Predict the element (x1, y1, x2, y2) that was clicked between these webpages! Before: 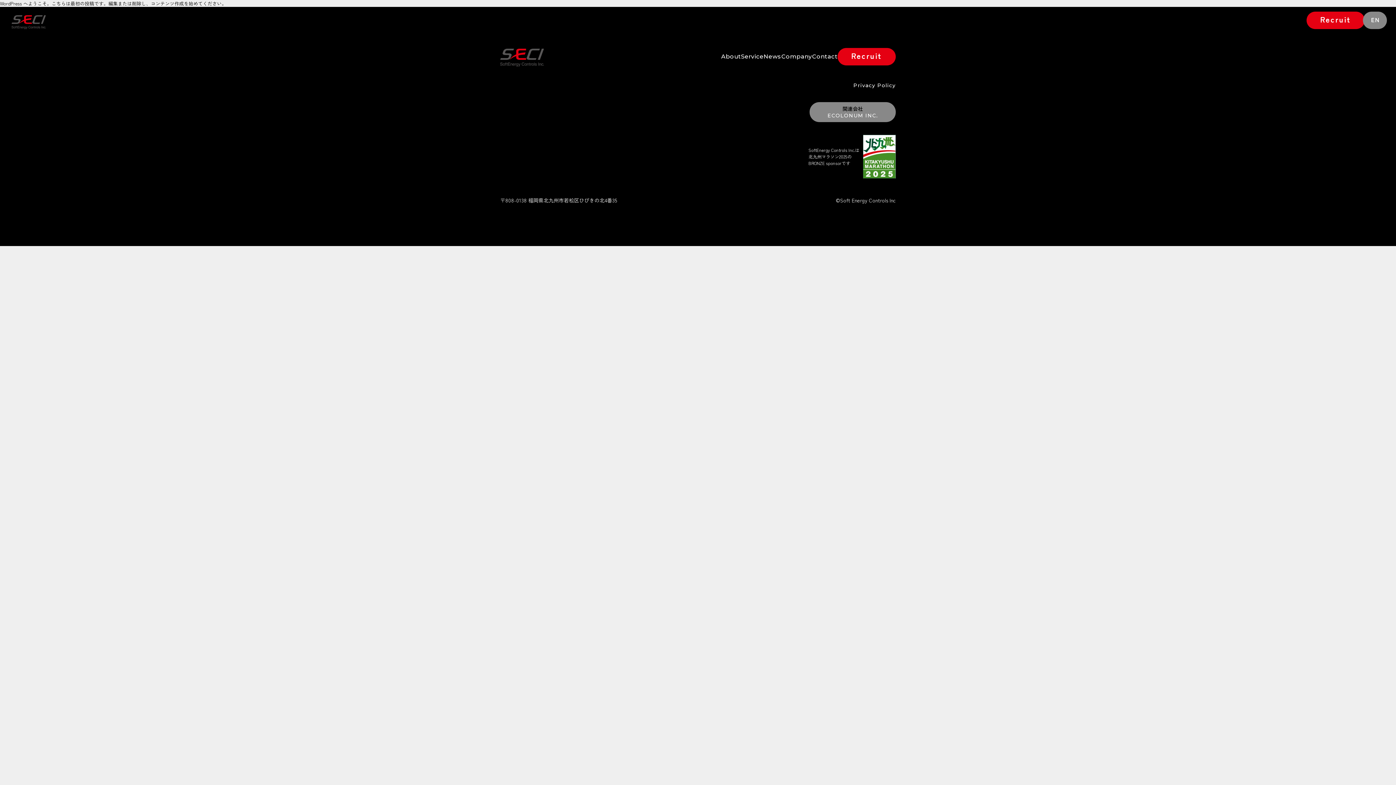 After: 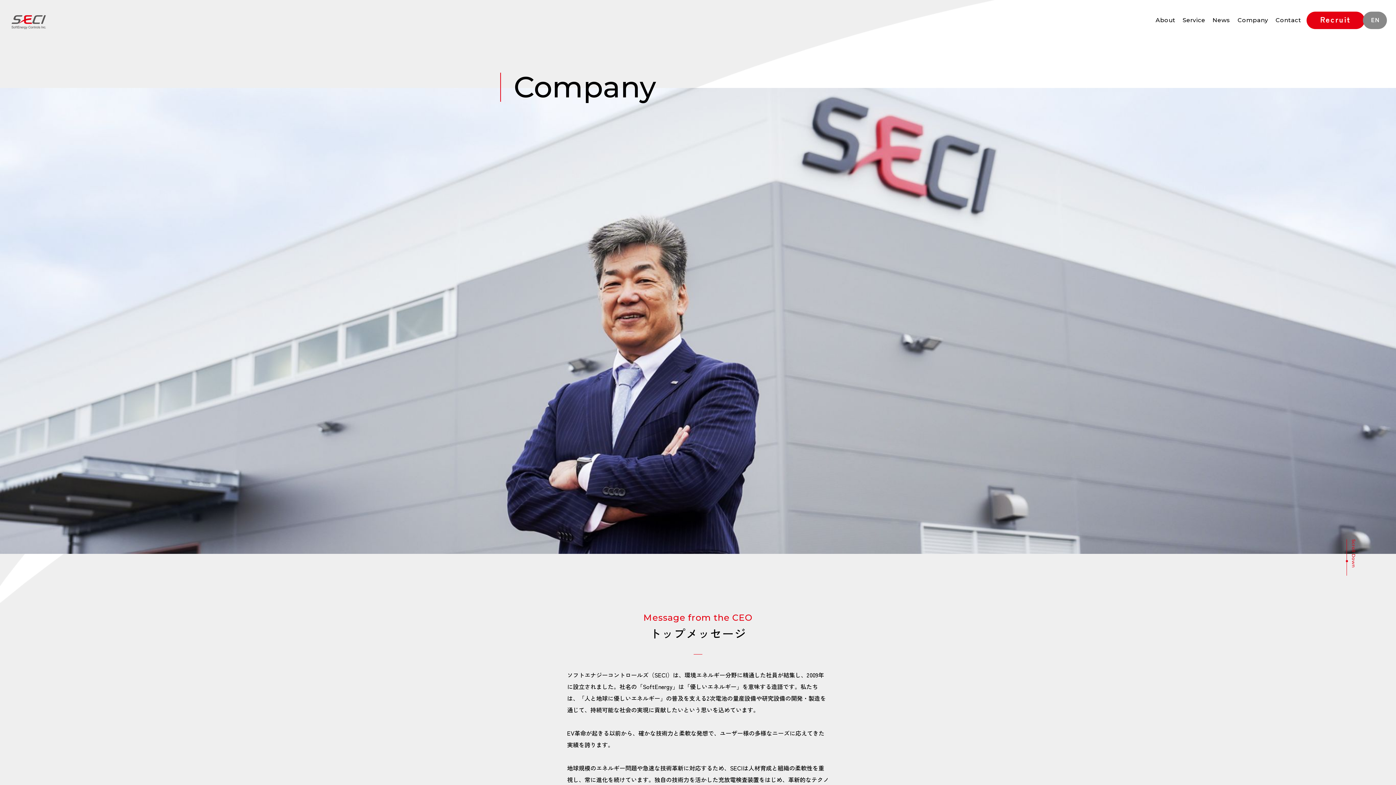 Action: label: Company bbox: (1234, 13, 1272, 27)